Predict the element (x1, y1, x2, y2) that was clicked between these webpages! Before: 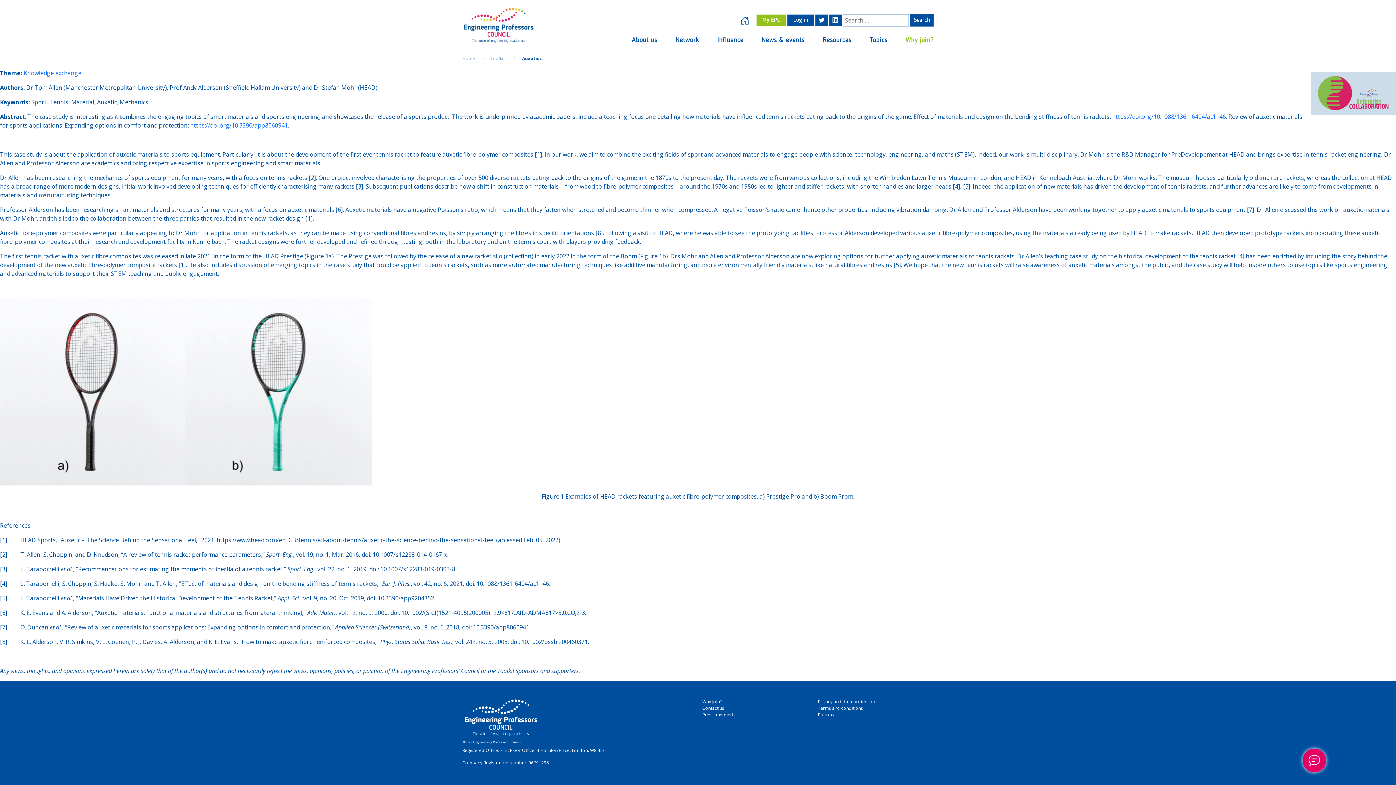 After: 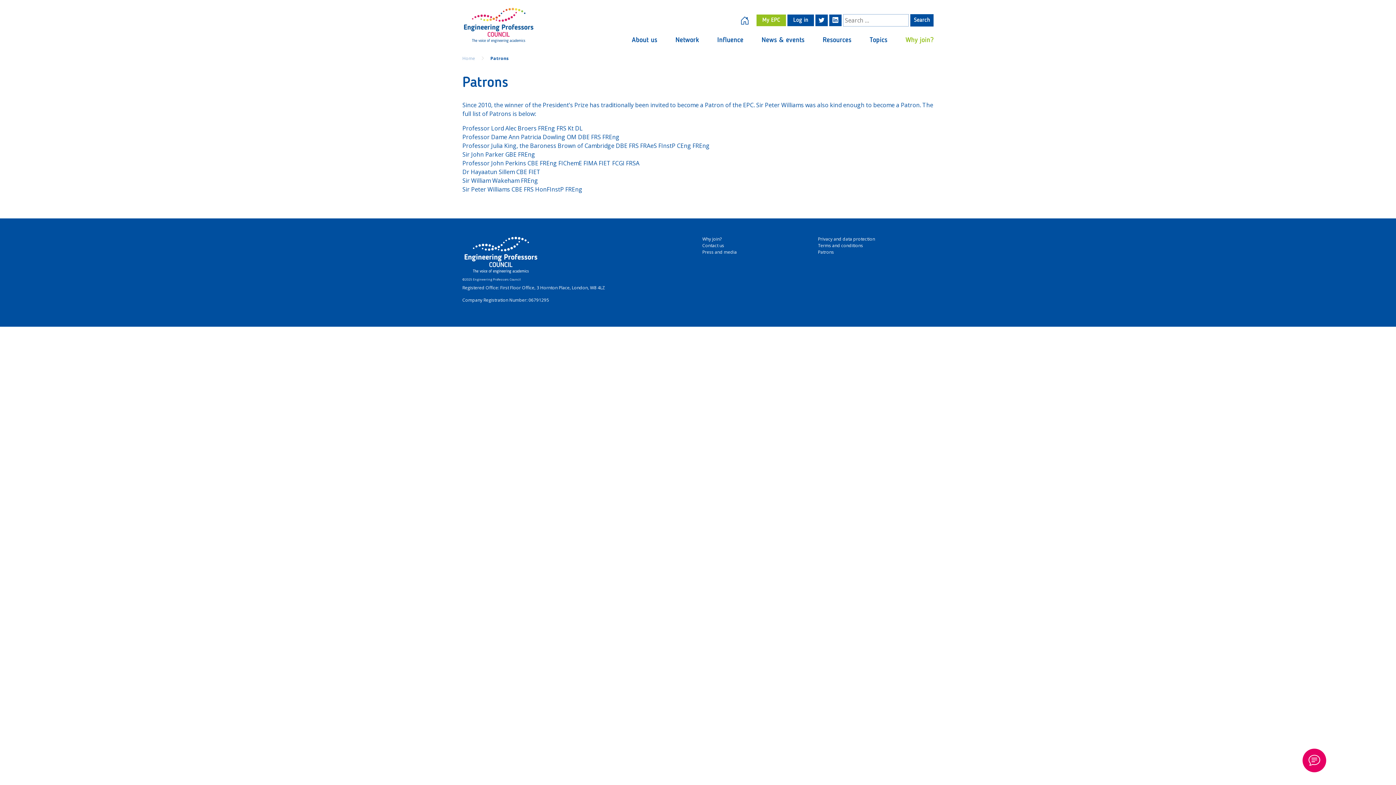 Action: bbox: (818, 712, 834, 718) label: Patrons